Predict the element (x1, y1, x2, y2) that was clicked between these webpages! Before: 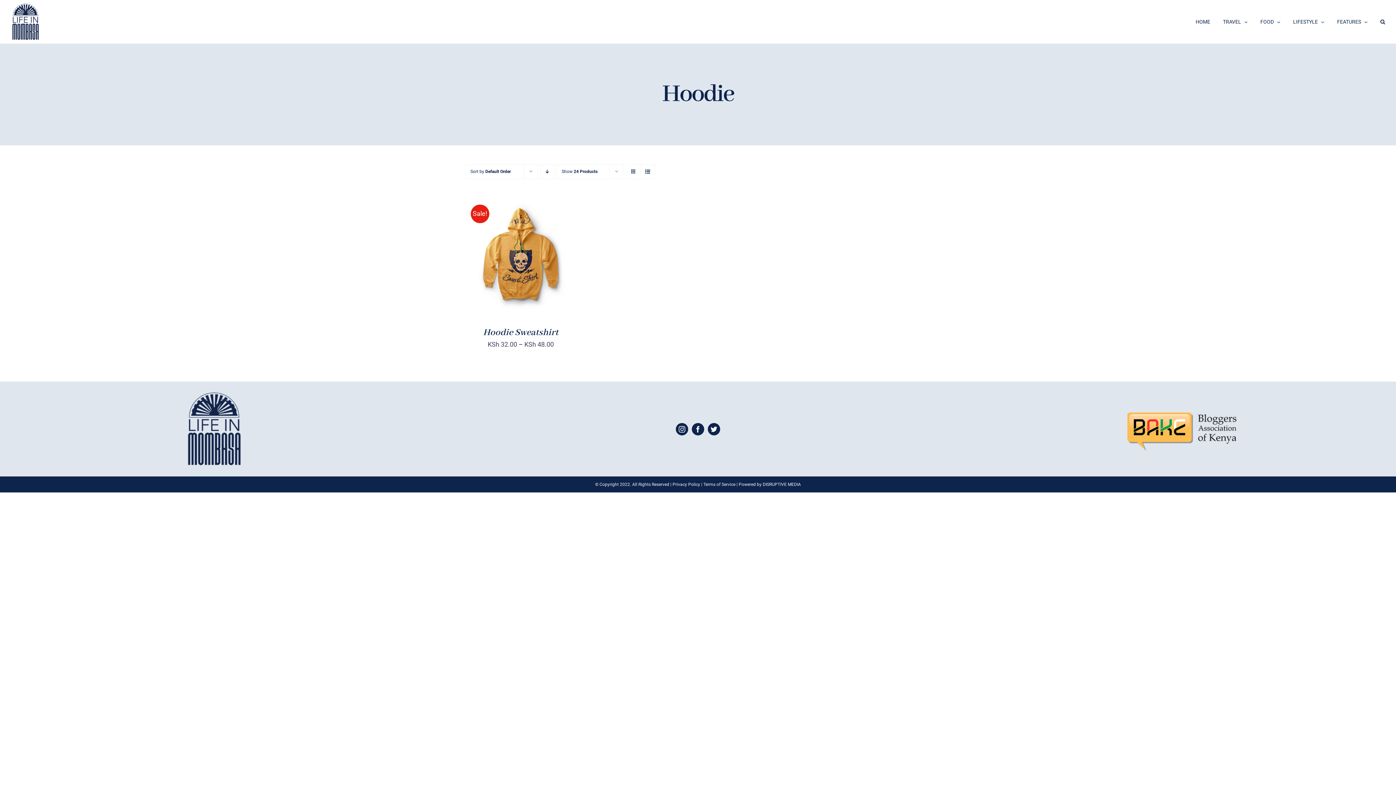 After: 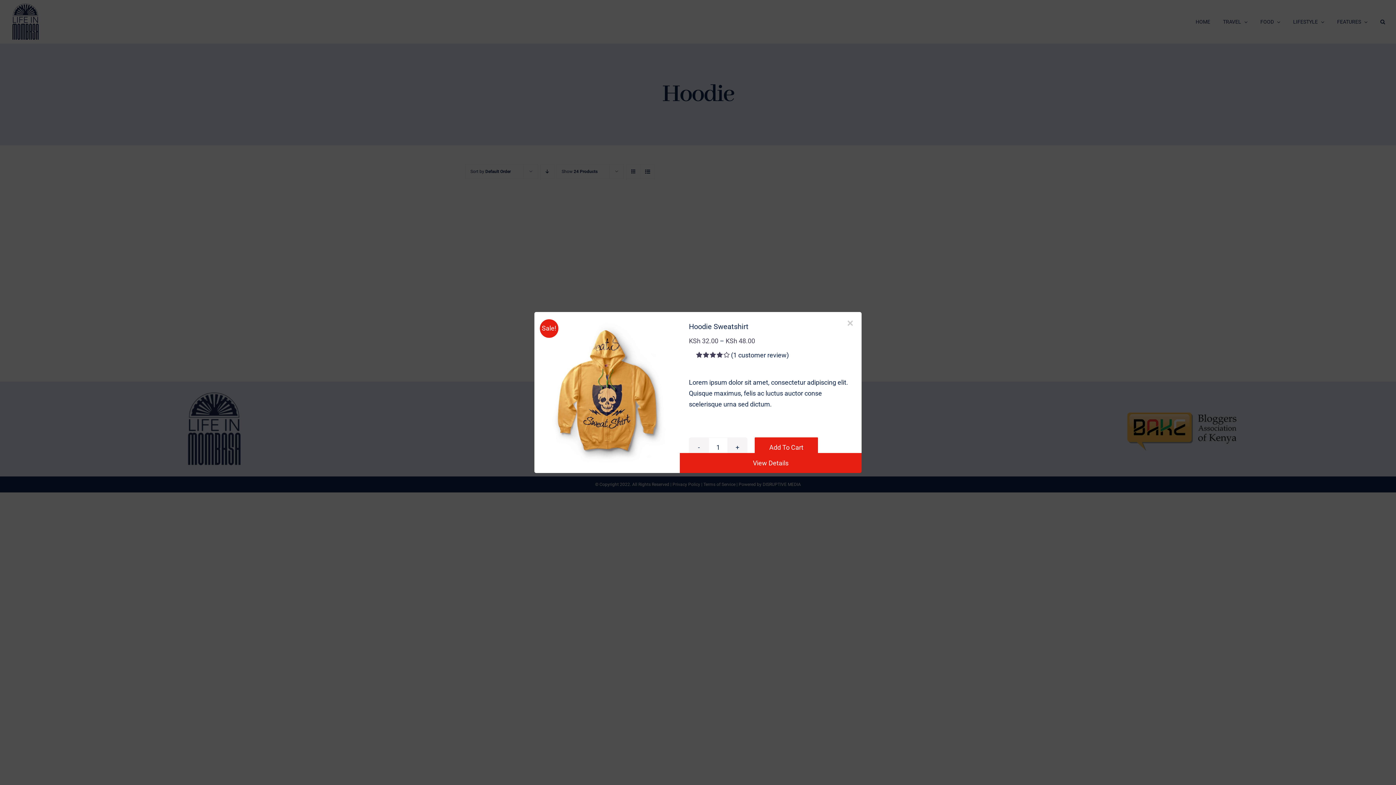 Action: label: QUICK VIEW bbox: (504, 258, 537, 264)